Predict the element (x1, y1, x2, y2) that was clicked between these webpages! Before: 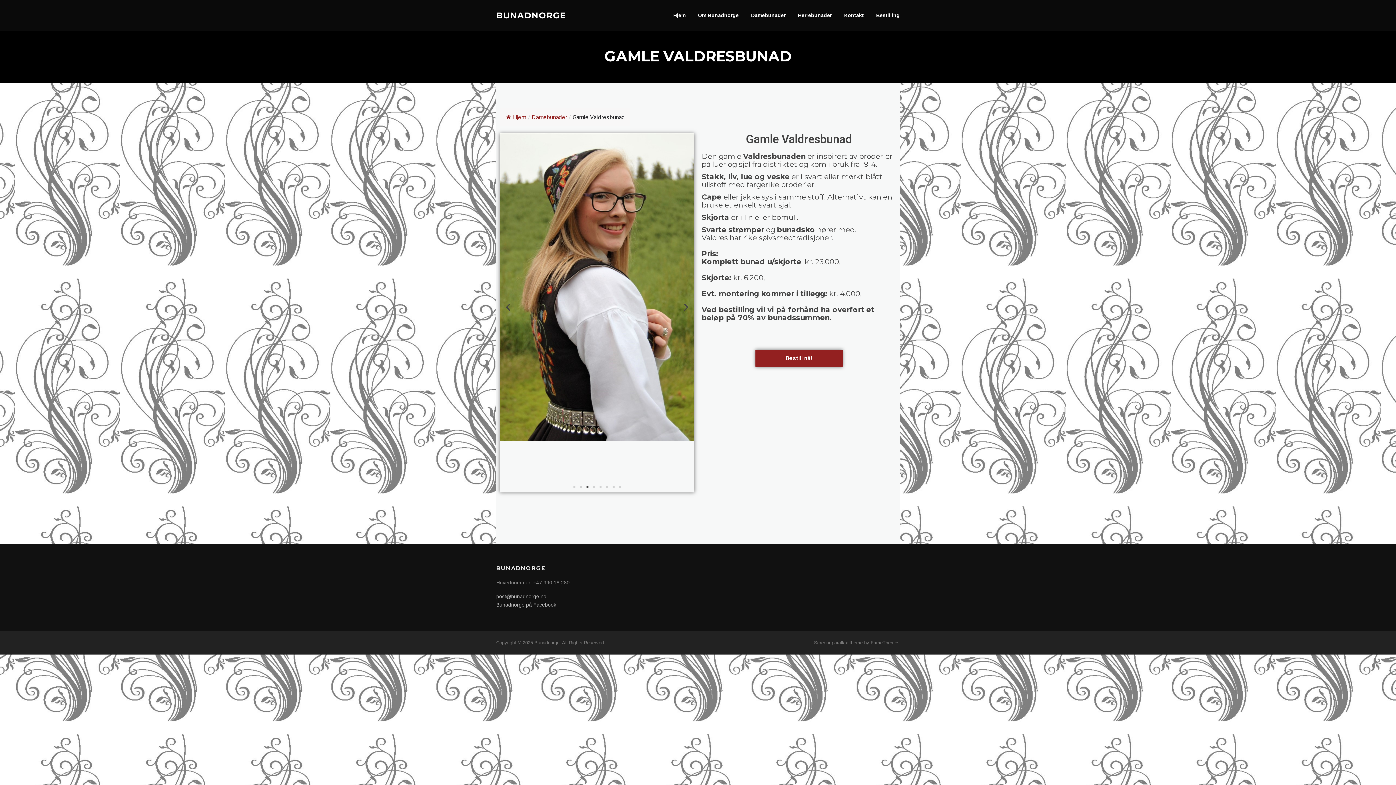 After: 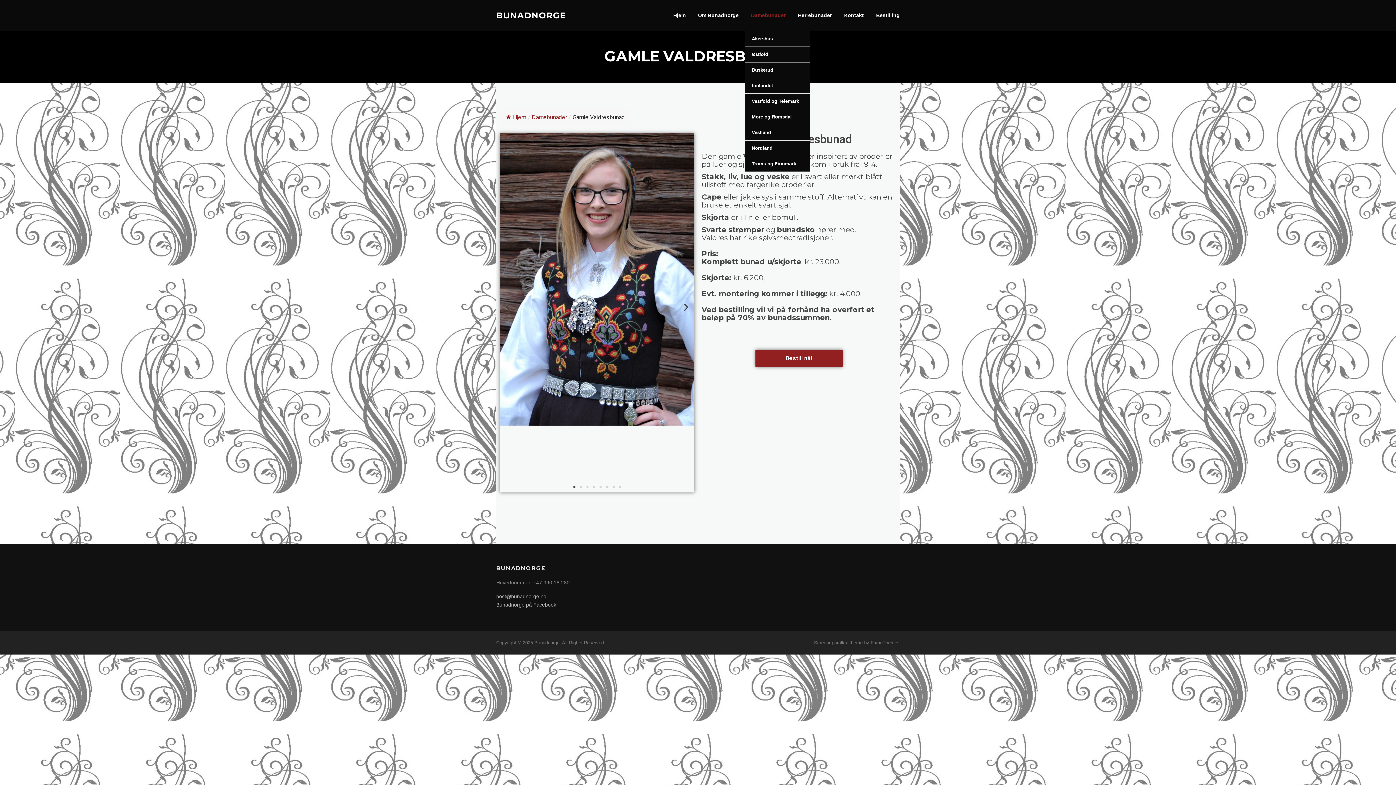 Action: label: Damebunader bbox: (745, 0, 792, 30)